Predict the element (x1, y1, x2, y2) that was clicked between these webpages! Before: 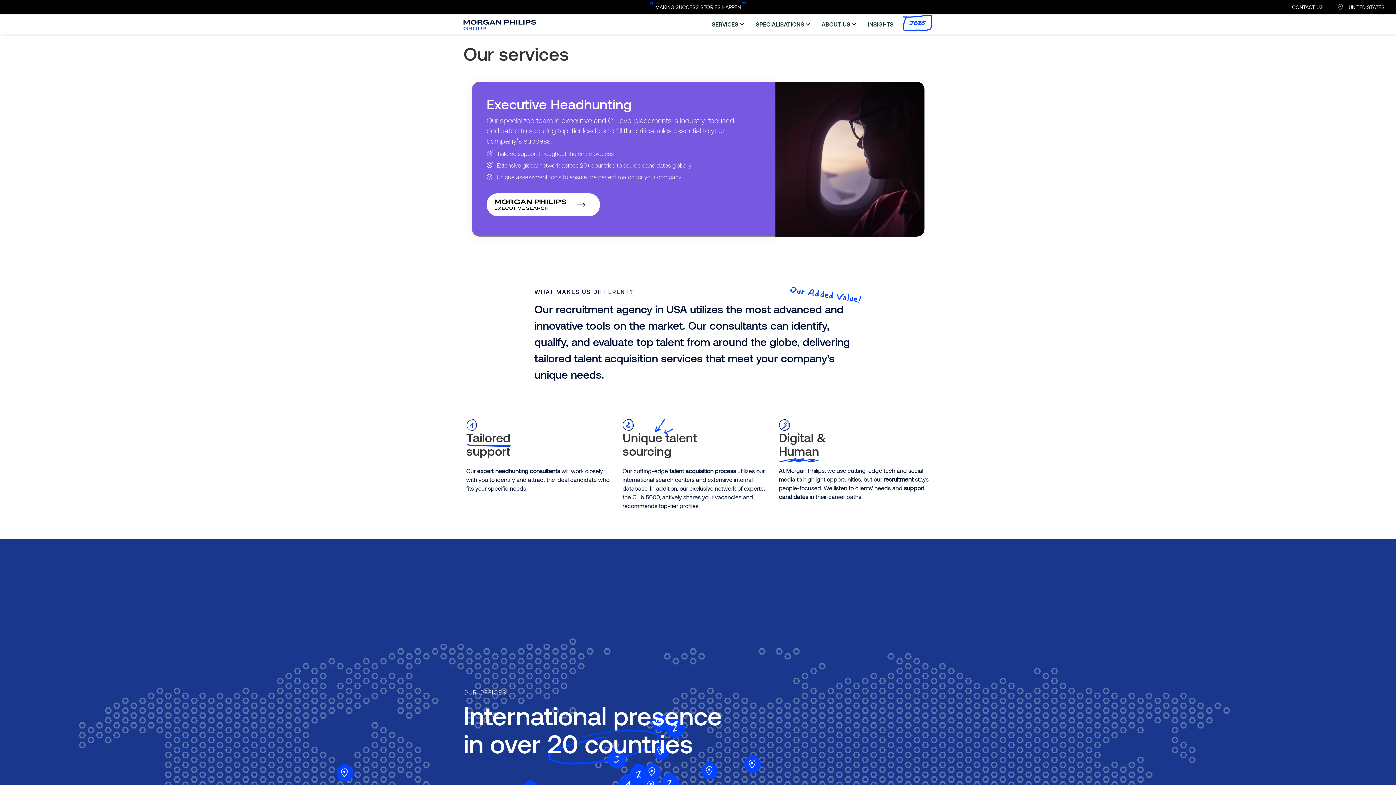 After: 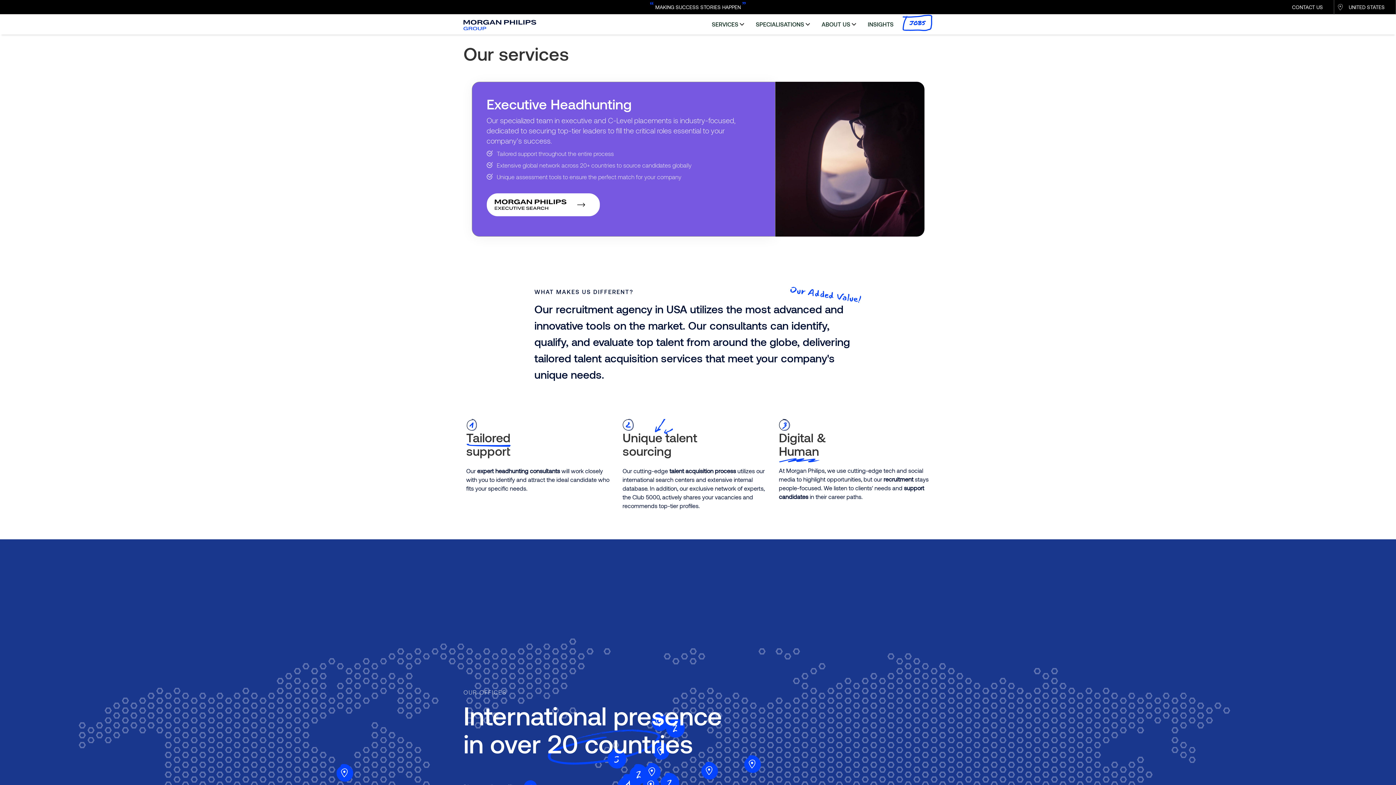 Action: label: JOBS bbox: (909, 19, 925, 26)